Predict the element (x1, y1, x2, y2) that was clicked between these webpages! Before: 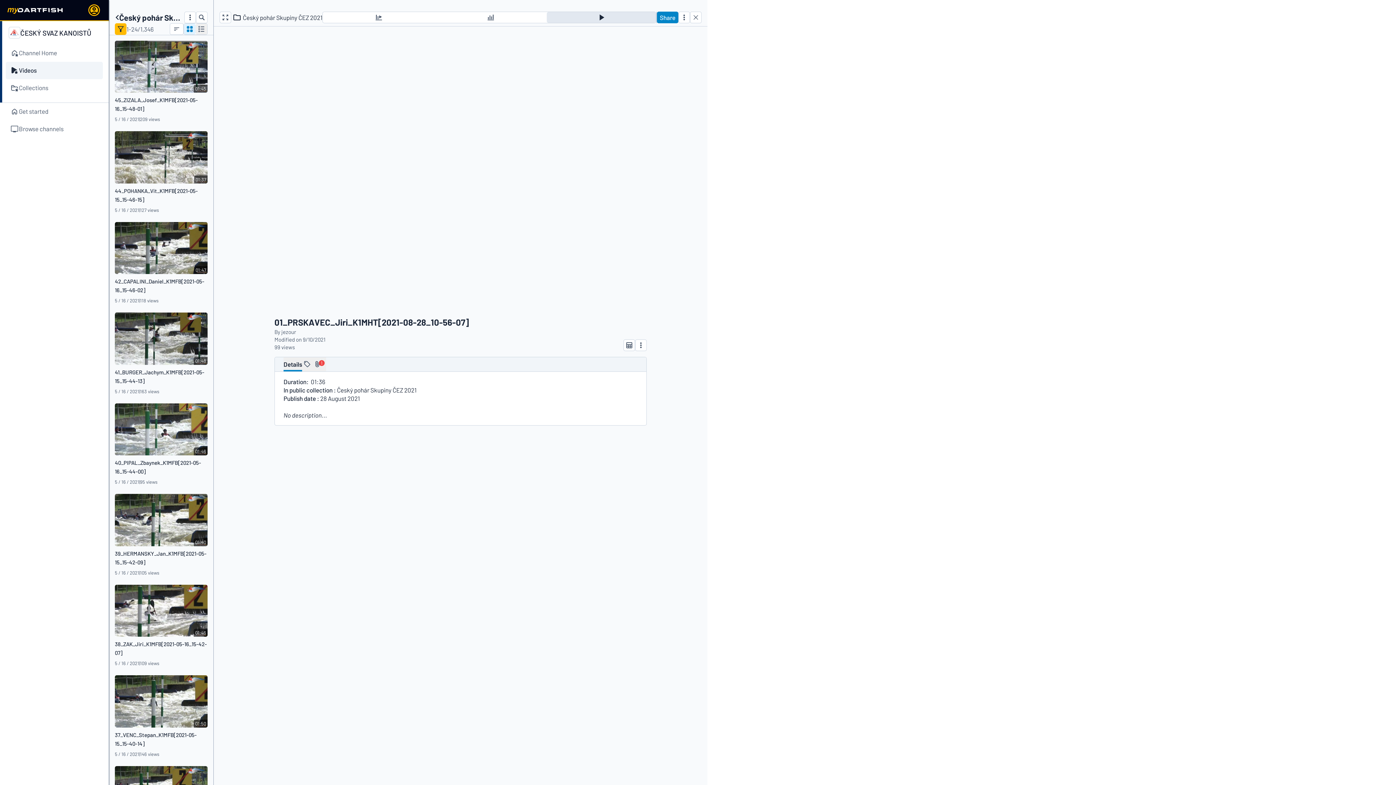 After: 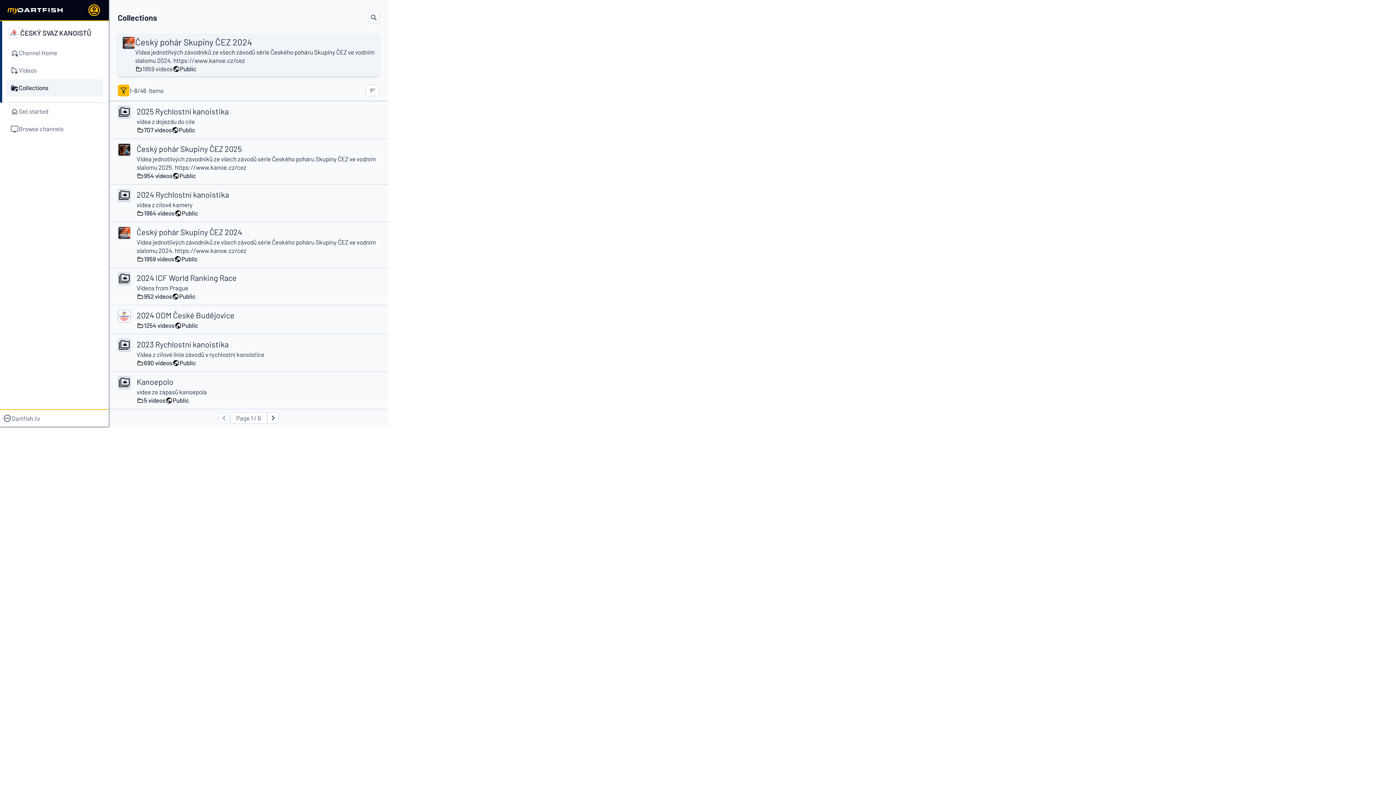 Action: bbox: (5, 79, 102, 96) label: Collections